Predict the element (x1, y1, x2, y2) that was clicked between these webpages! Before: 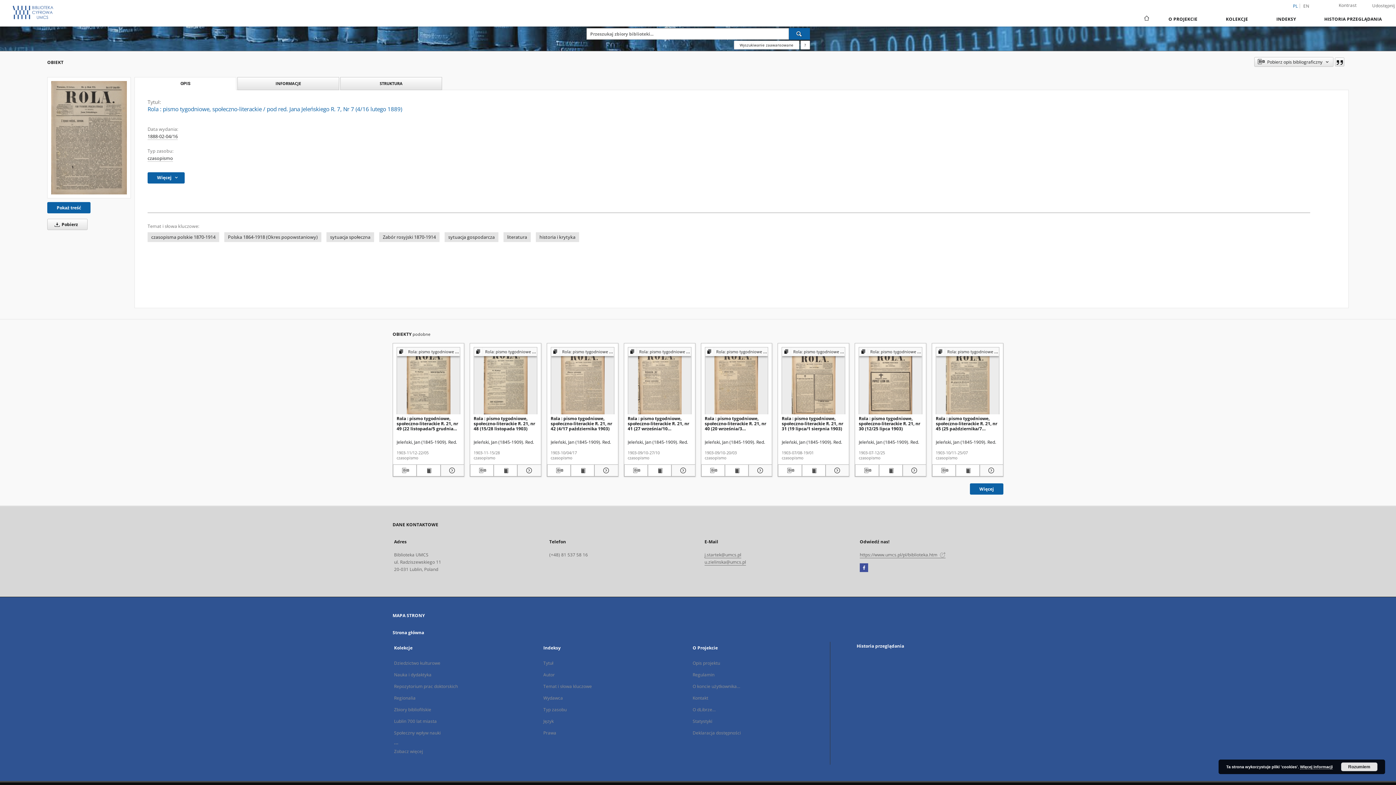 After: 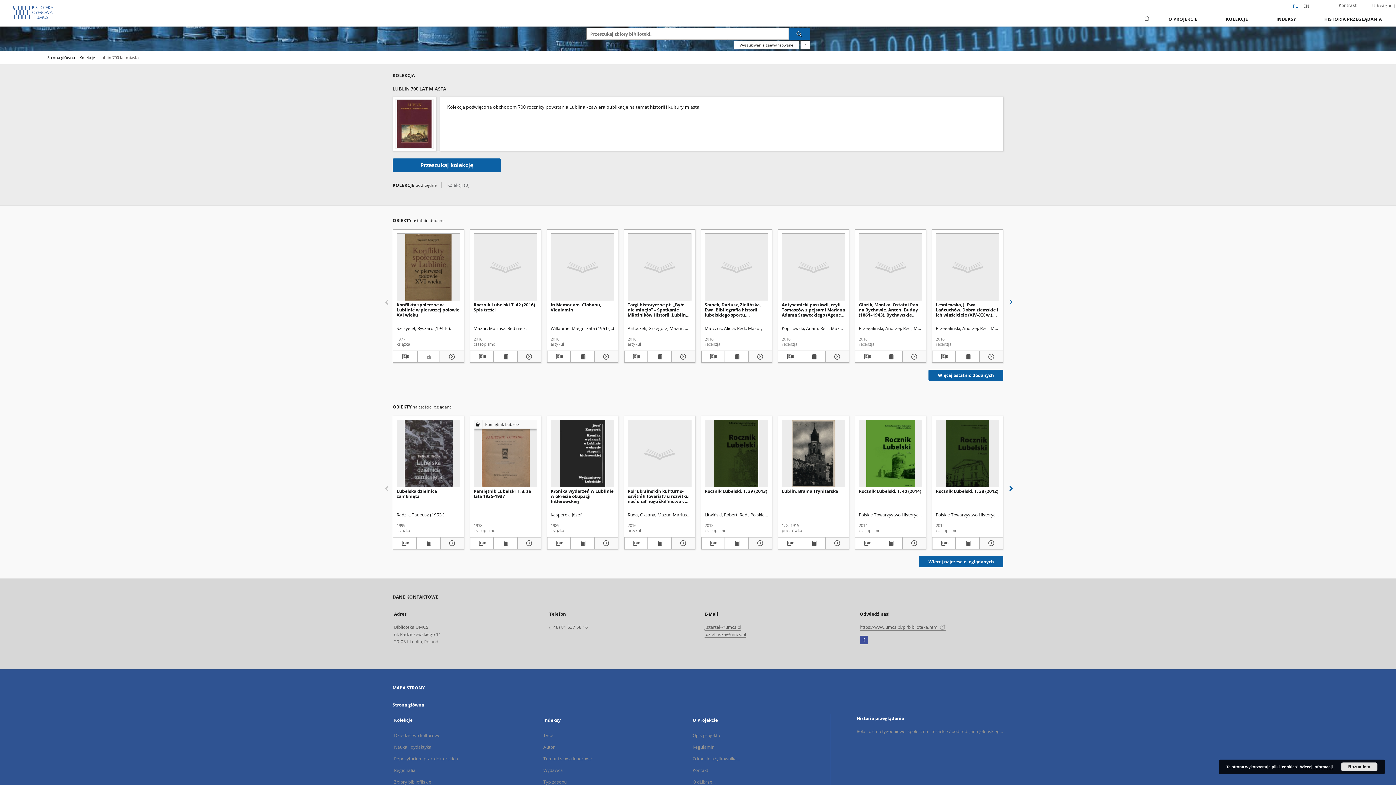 Action: label: Lublin 700 lat miasta bbox: (394, 718, 436, 725)